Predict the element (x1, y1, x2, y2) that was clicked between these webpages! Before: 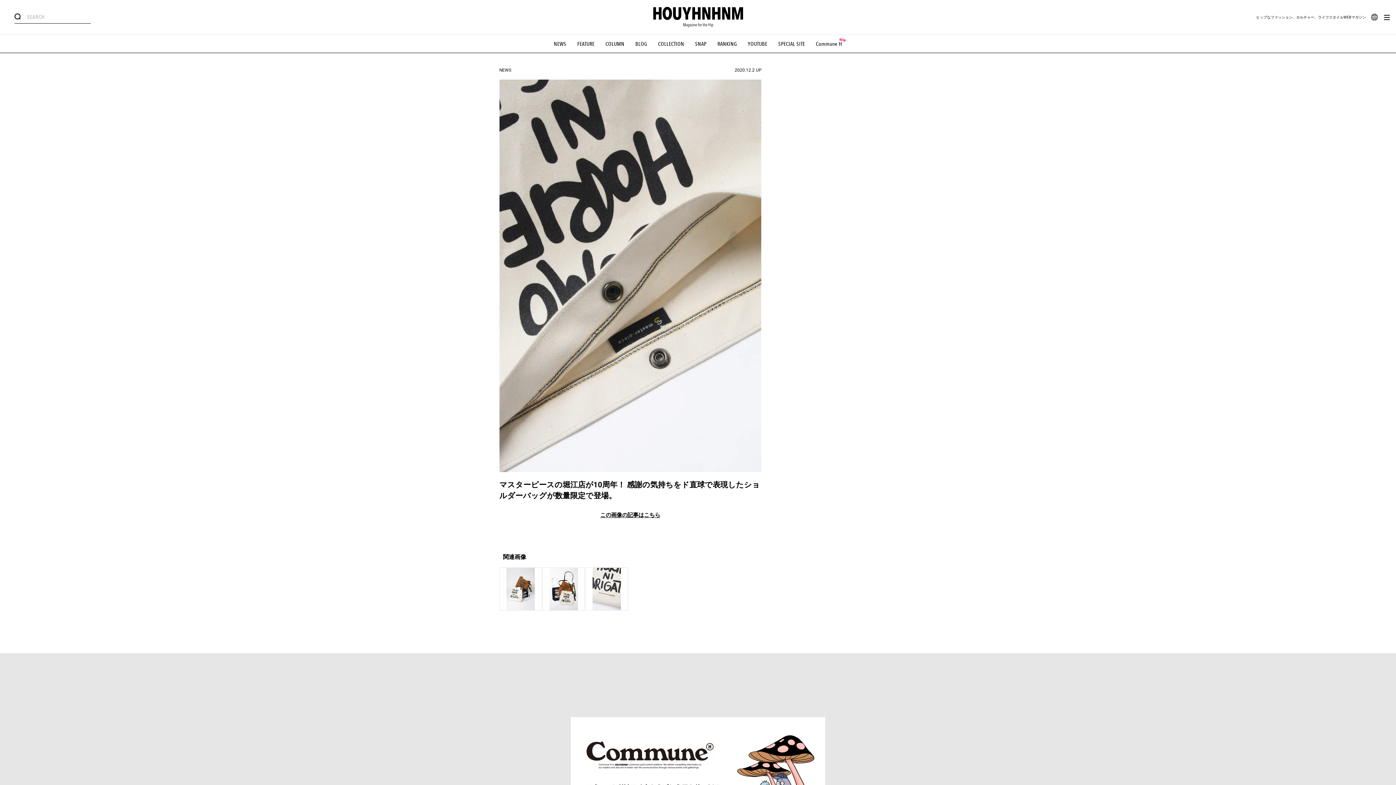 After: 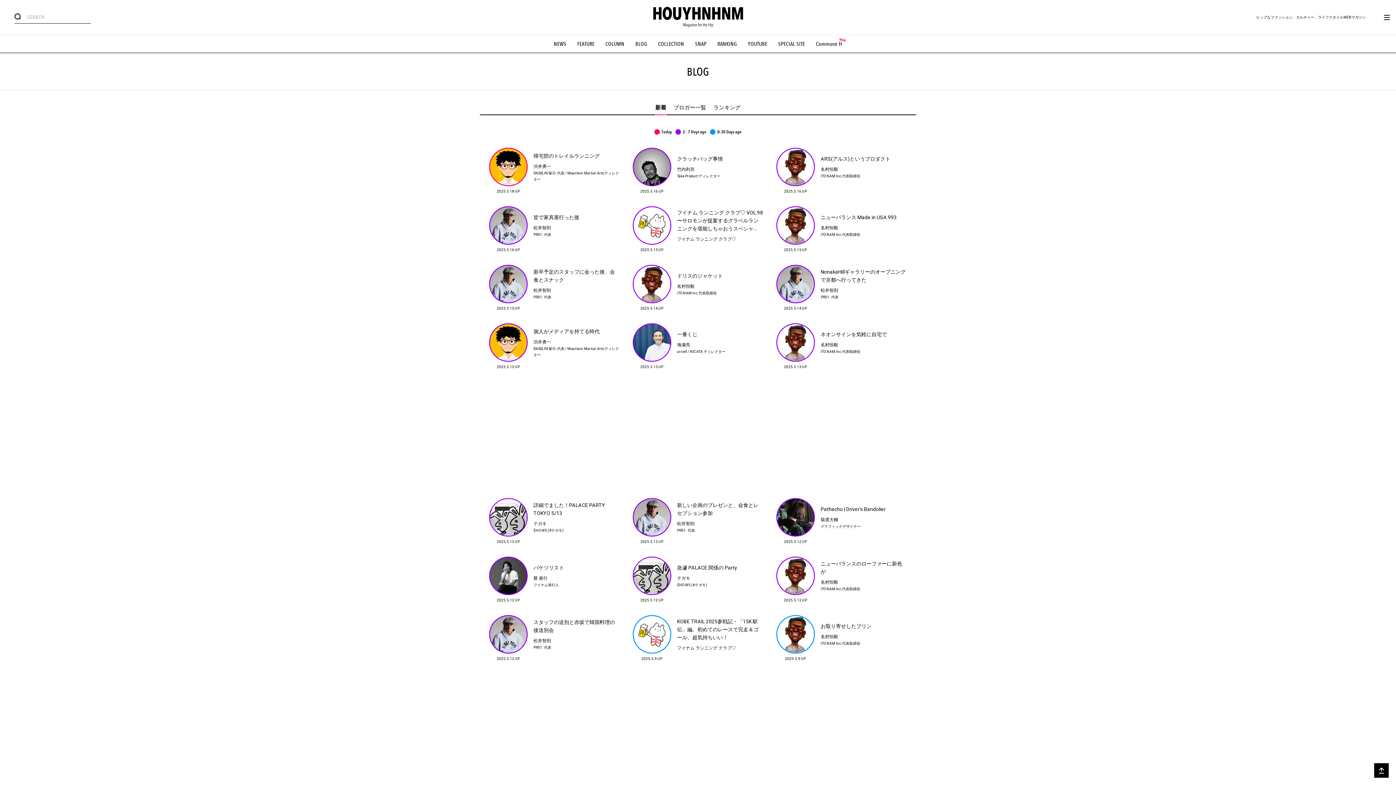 Action: bbox: (635, 40, 647, 47) label: BLOG